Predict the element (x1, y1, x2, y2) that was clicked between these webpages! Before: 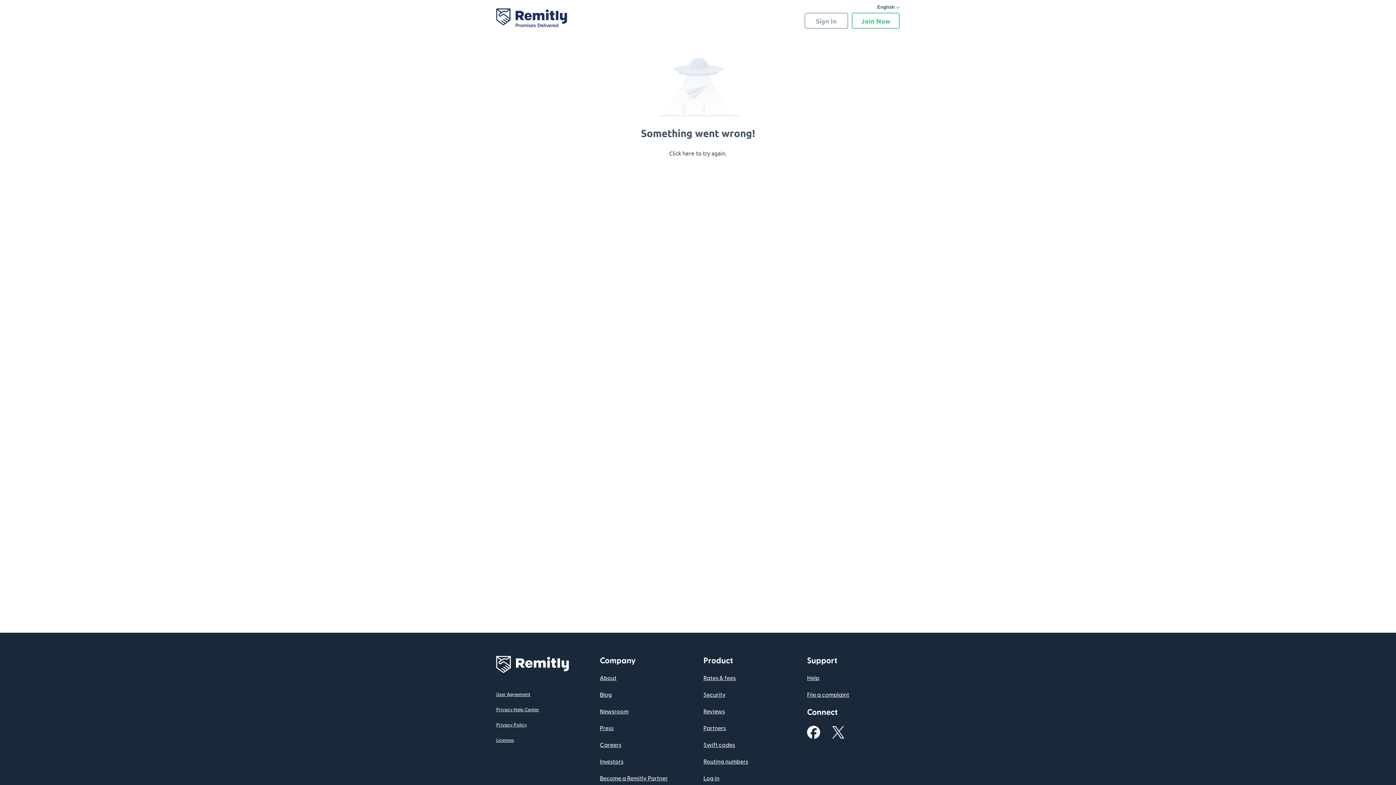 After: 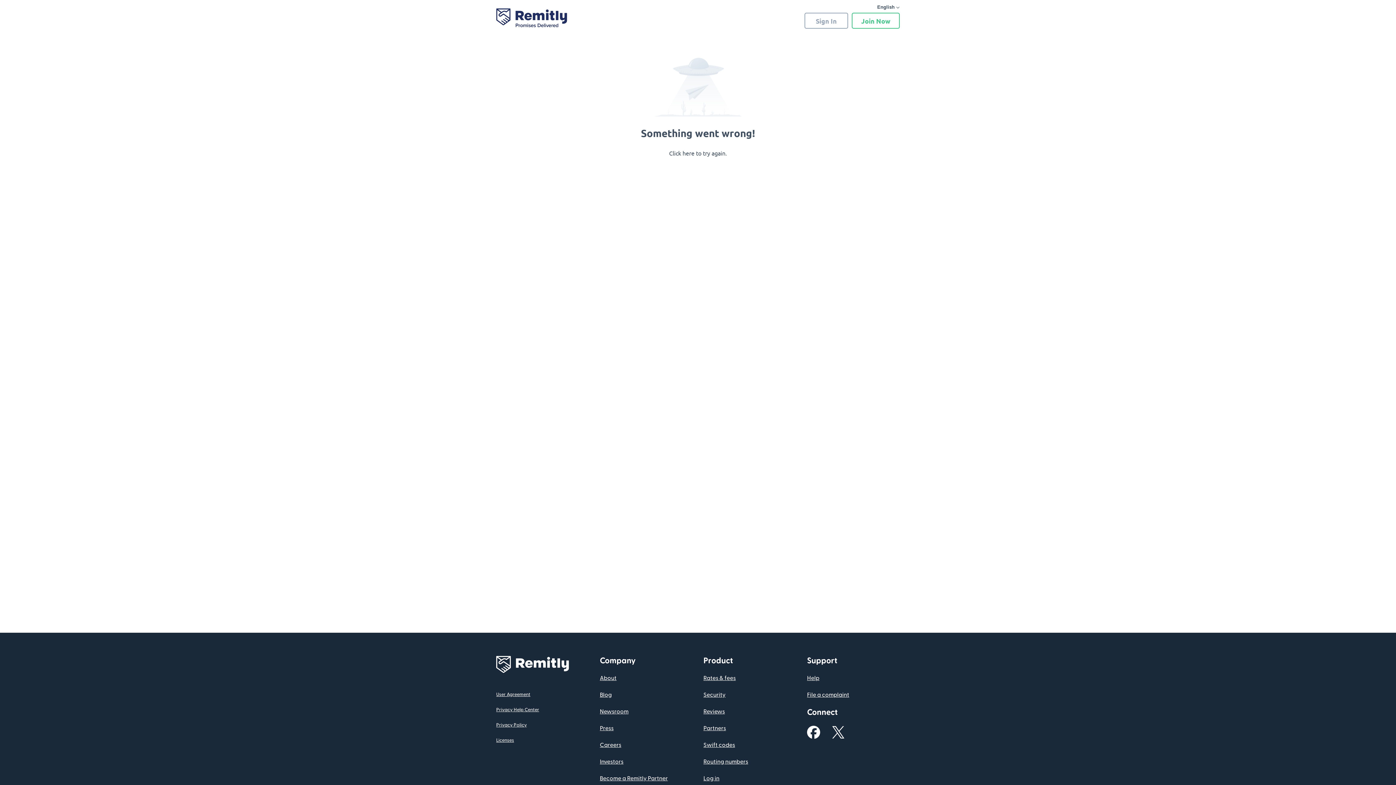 Action: bbox: (807, 732, 820, 740)